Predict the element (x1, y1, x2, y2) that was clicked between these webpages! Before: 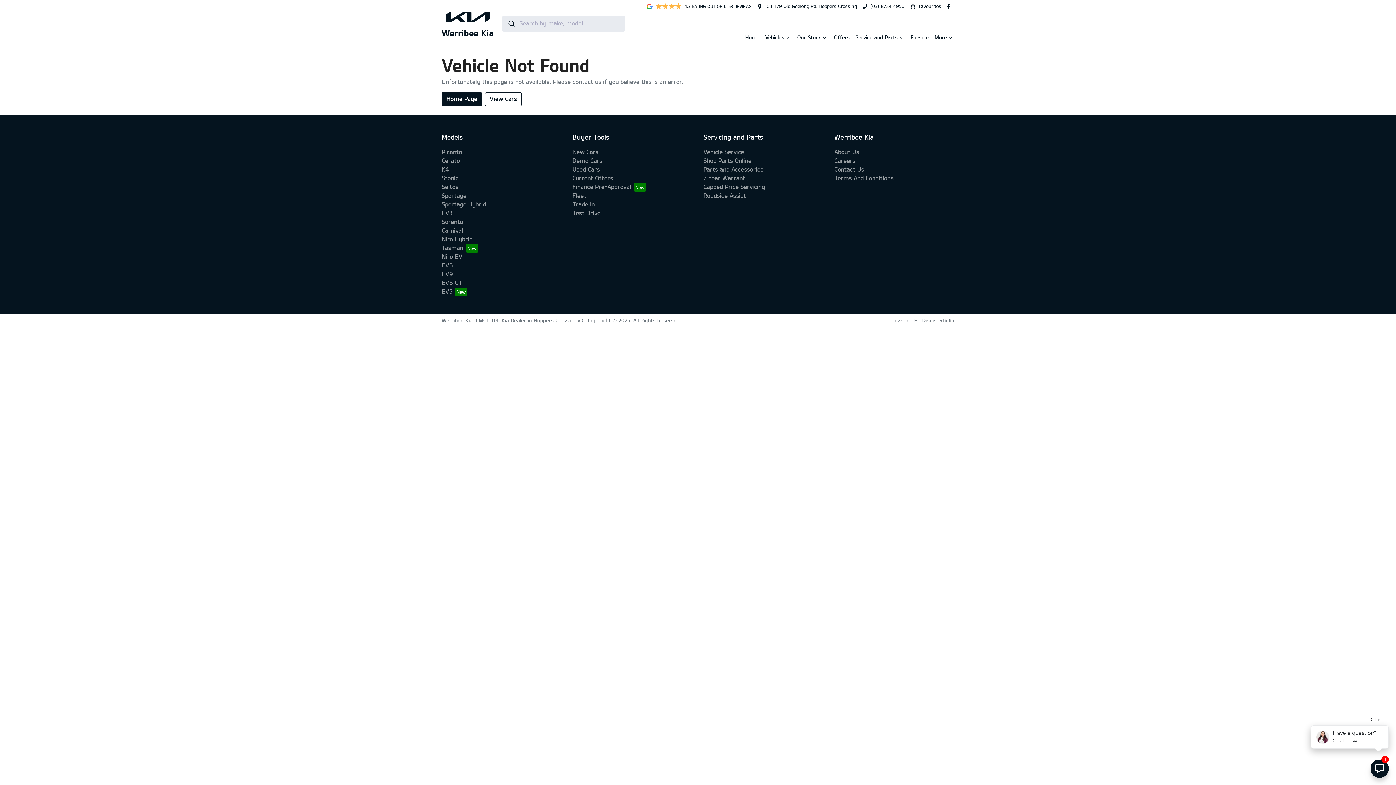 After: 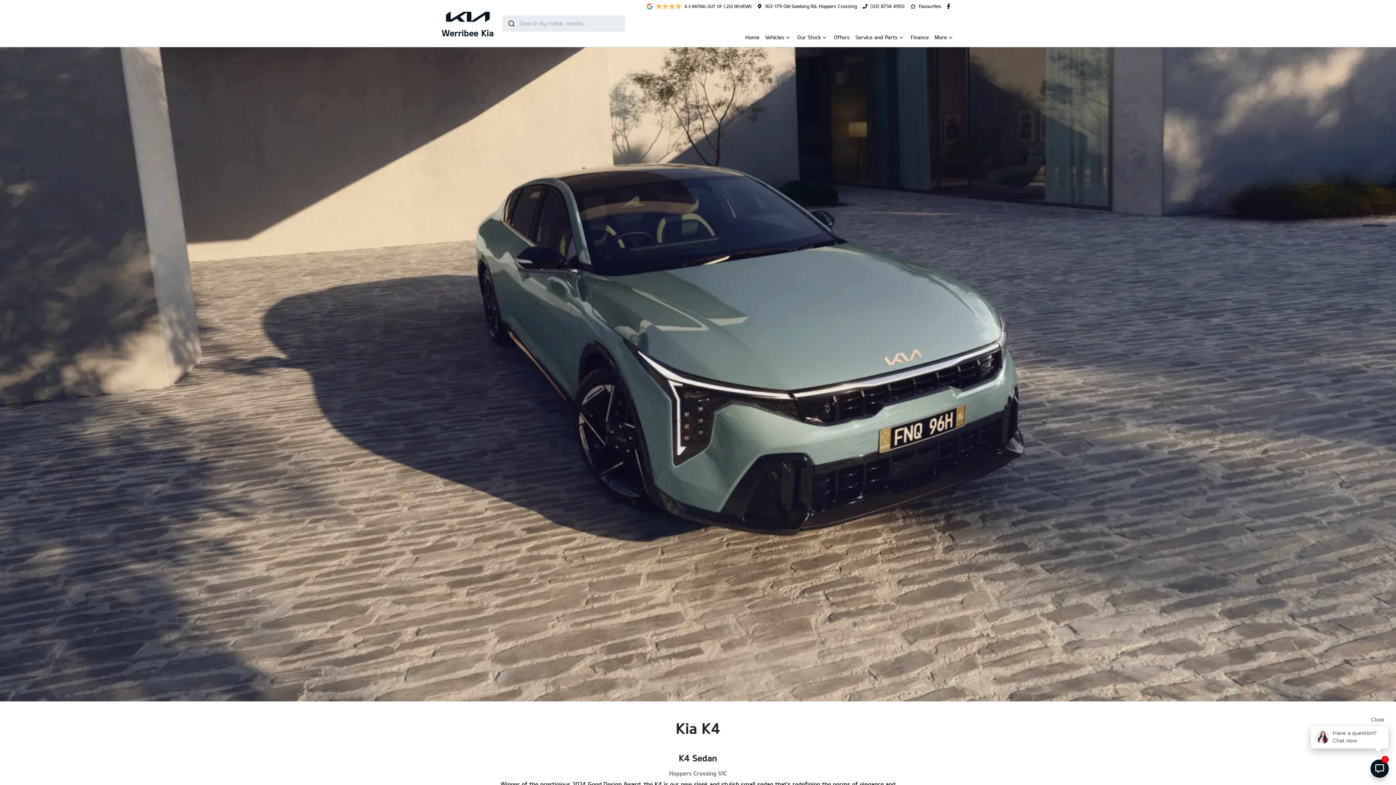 Action: bbox: (441, 166, 449, 173) label: K4